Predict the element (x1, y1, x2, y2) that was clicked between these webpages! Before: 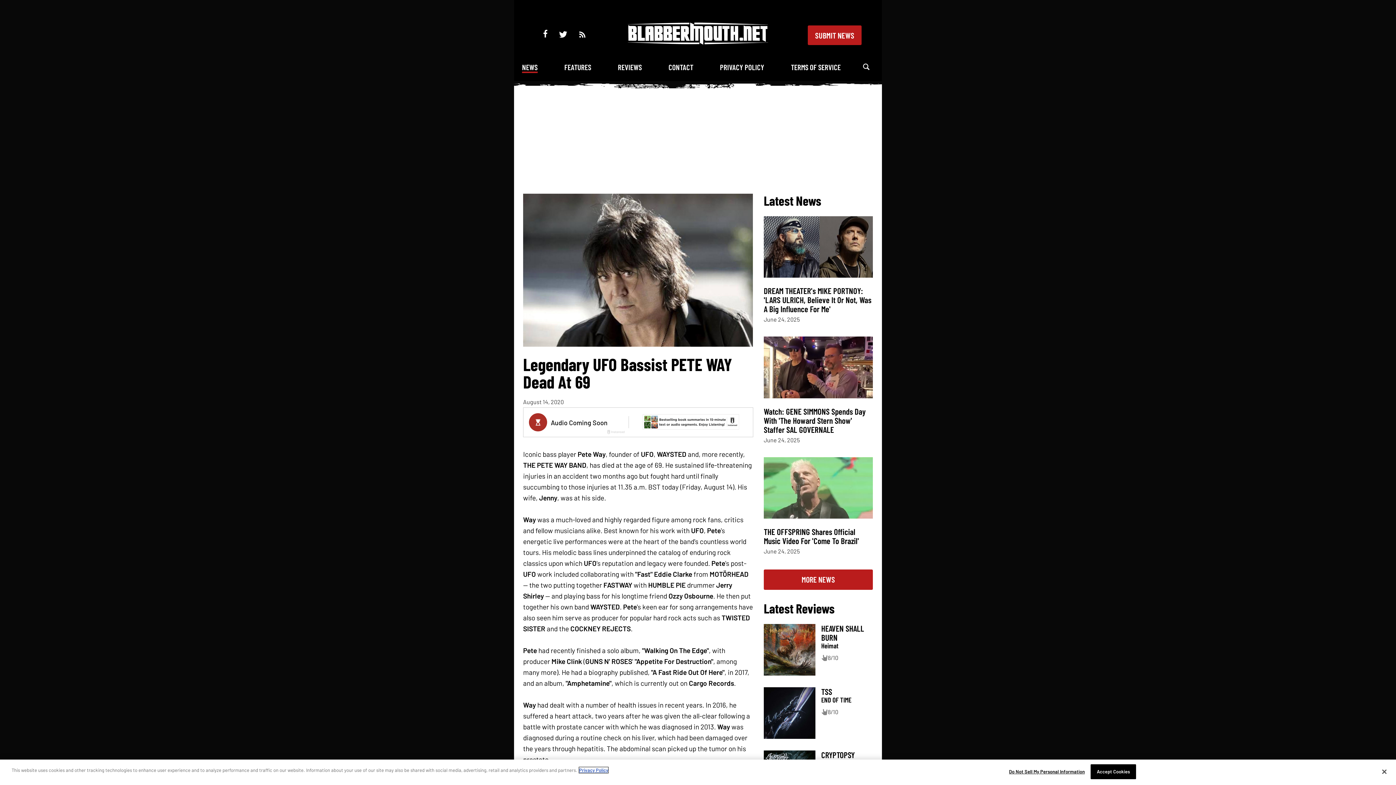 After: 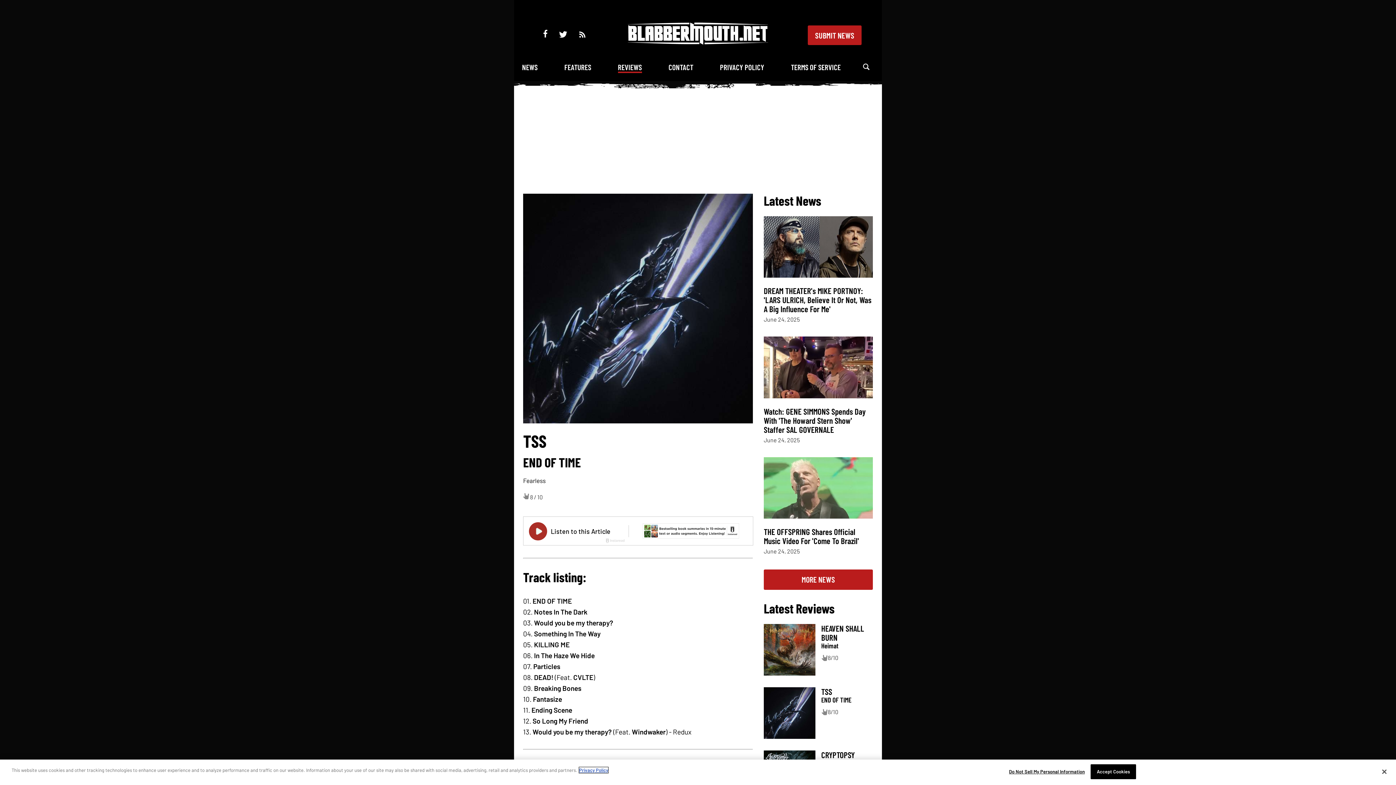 Action: bbox: (764, 732, 815, 740)